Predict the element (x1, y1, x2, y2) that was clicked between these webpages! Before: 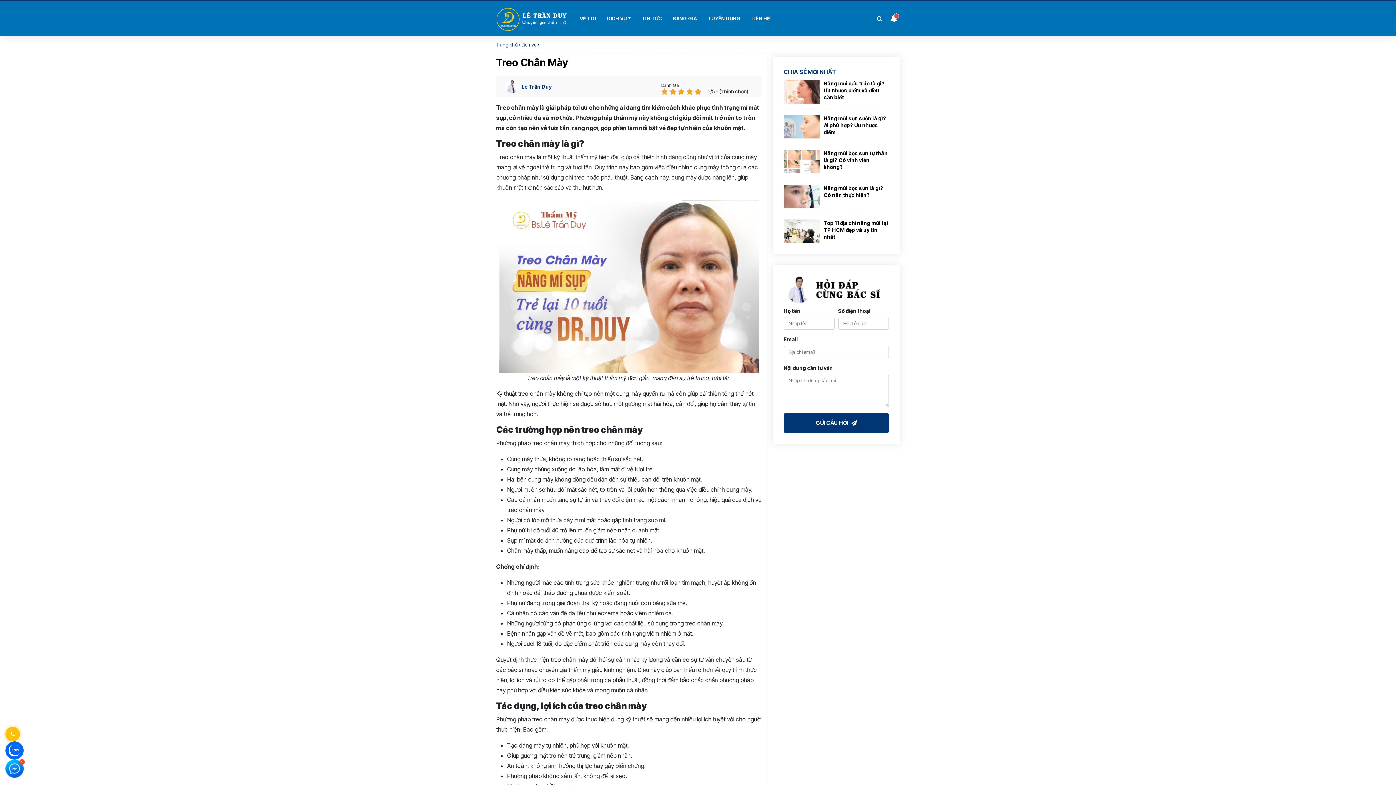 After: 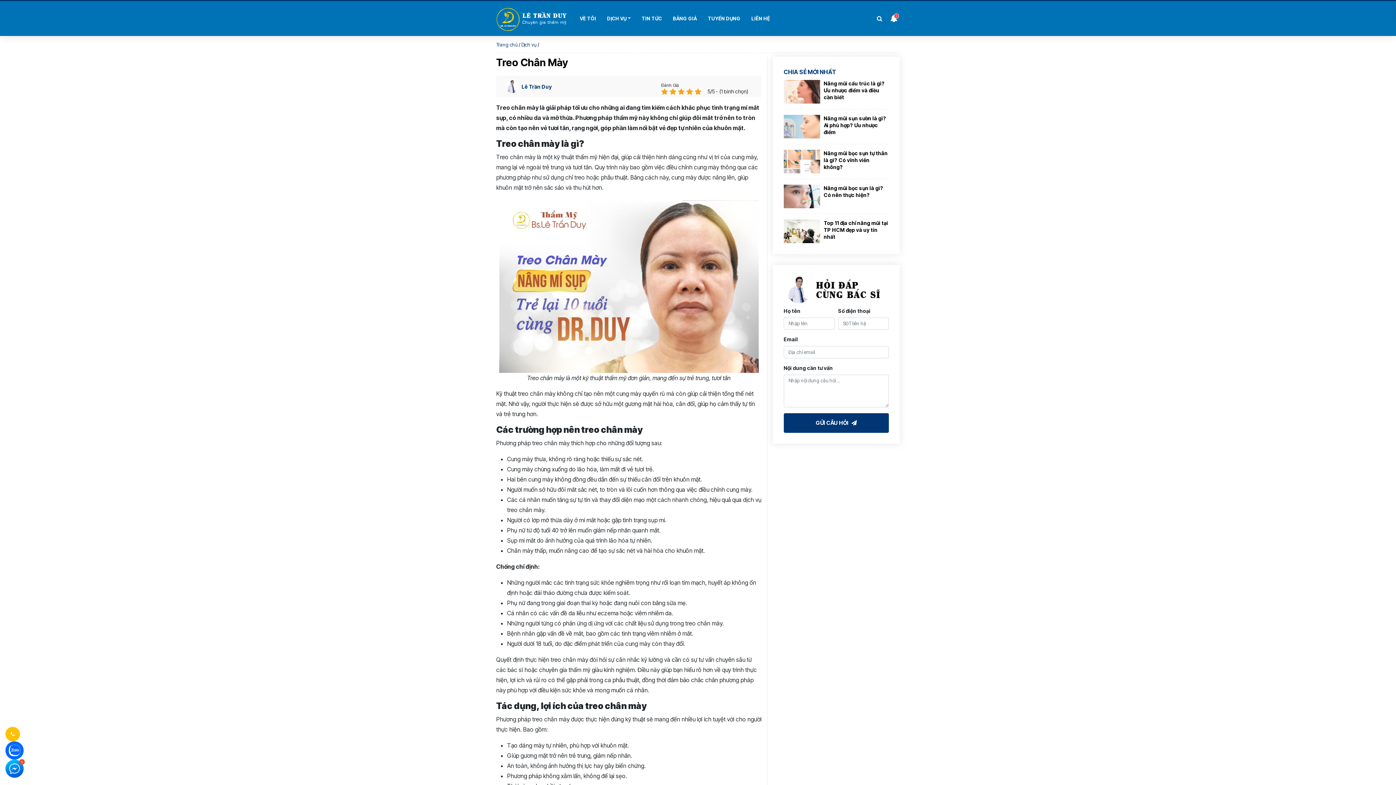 Action: bbox: (5, 747, 23, 753)